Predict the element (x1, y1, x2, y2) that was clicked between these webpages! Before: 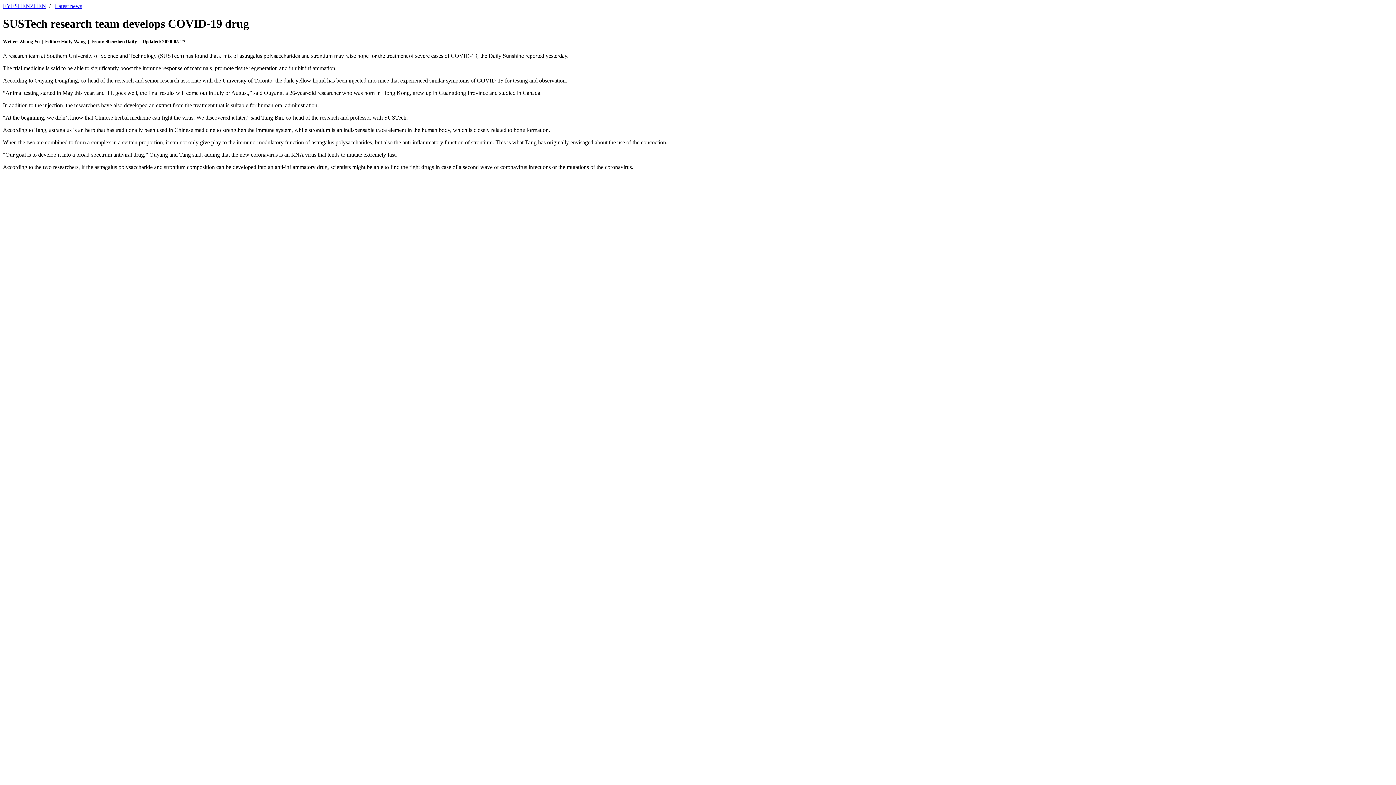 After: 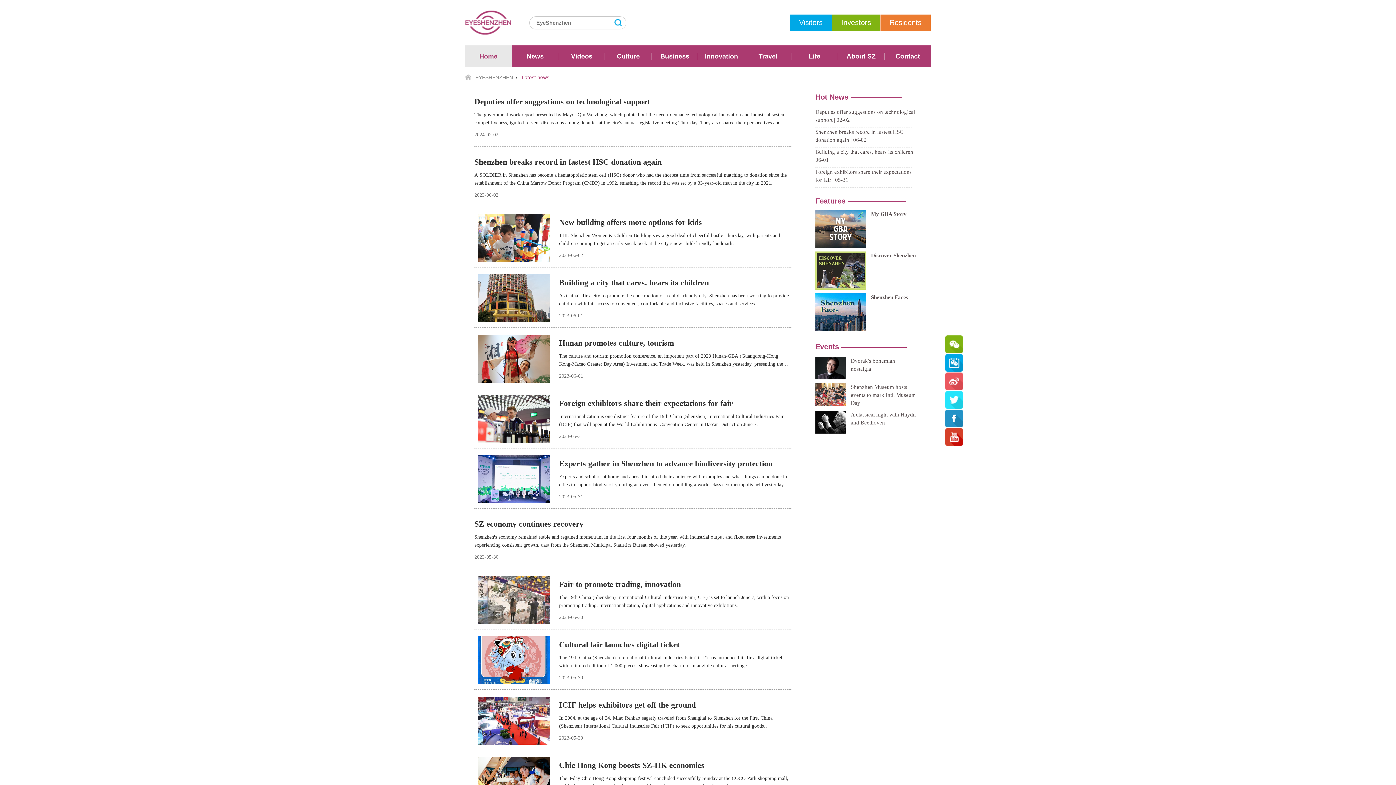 Action: bbox: (54, 2, 82, 9) label: Latest news